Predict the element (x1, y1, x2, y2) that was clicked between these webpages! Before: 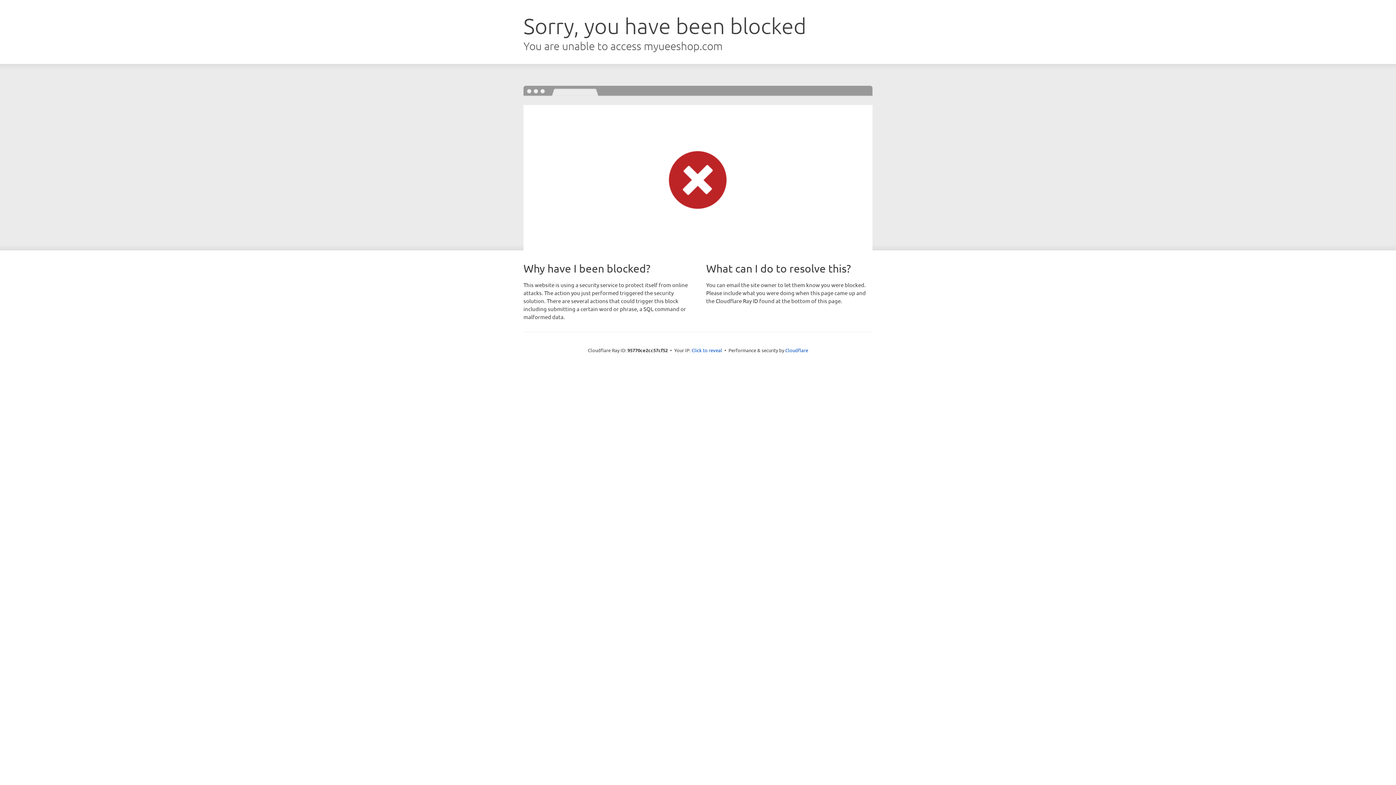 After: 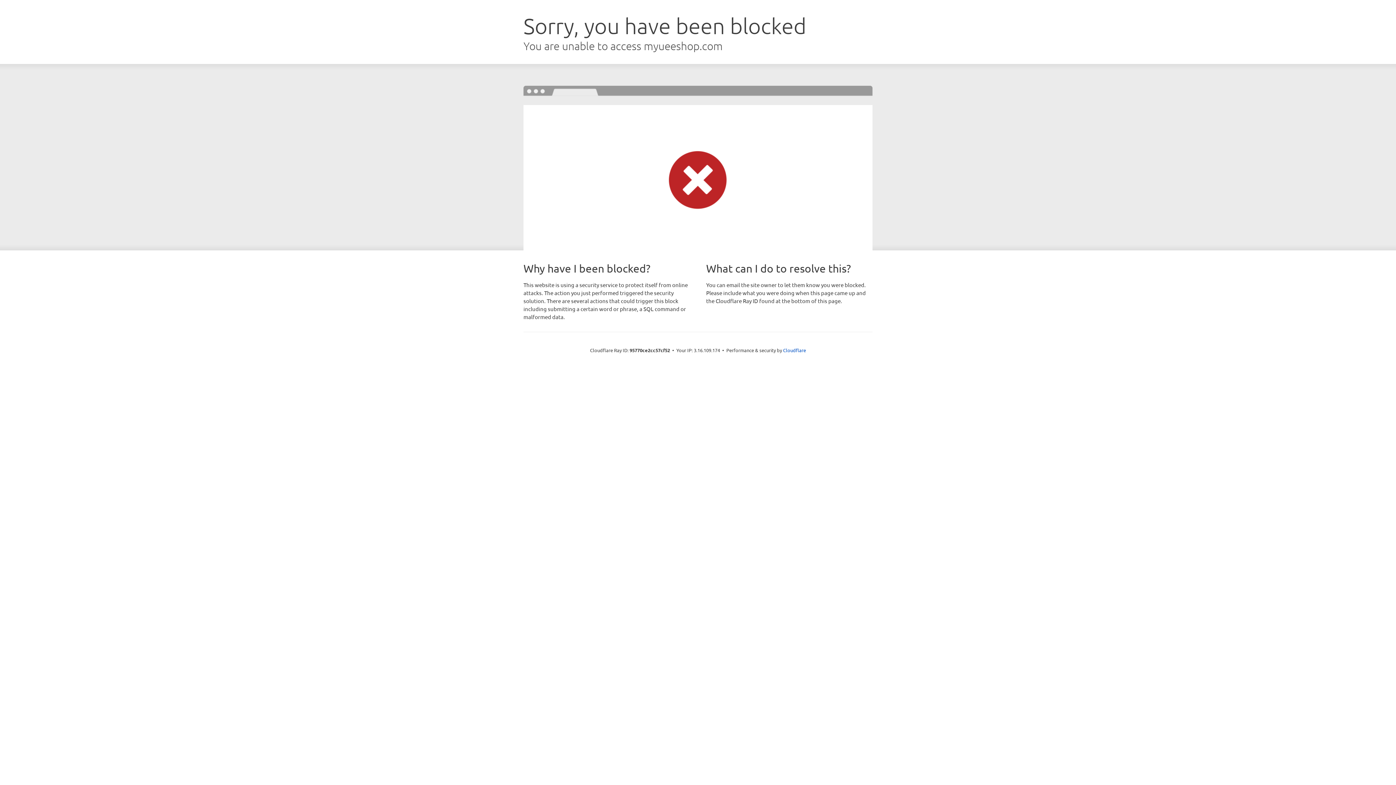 Action: label: Click to reveal bbox: (691, 346, 722, 353)